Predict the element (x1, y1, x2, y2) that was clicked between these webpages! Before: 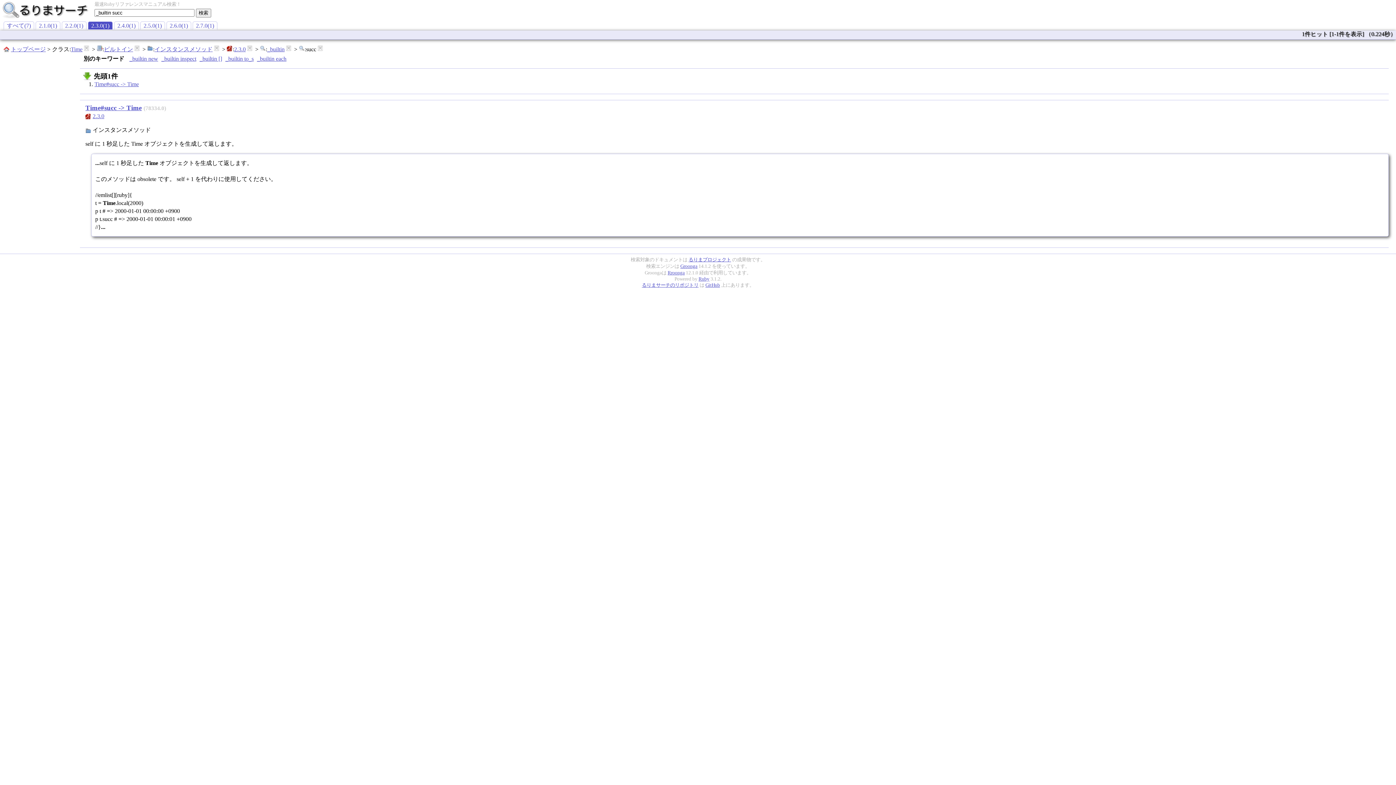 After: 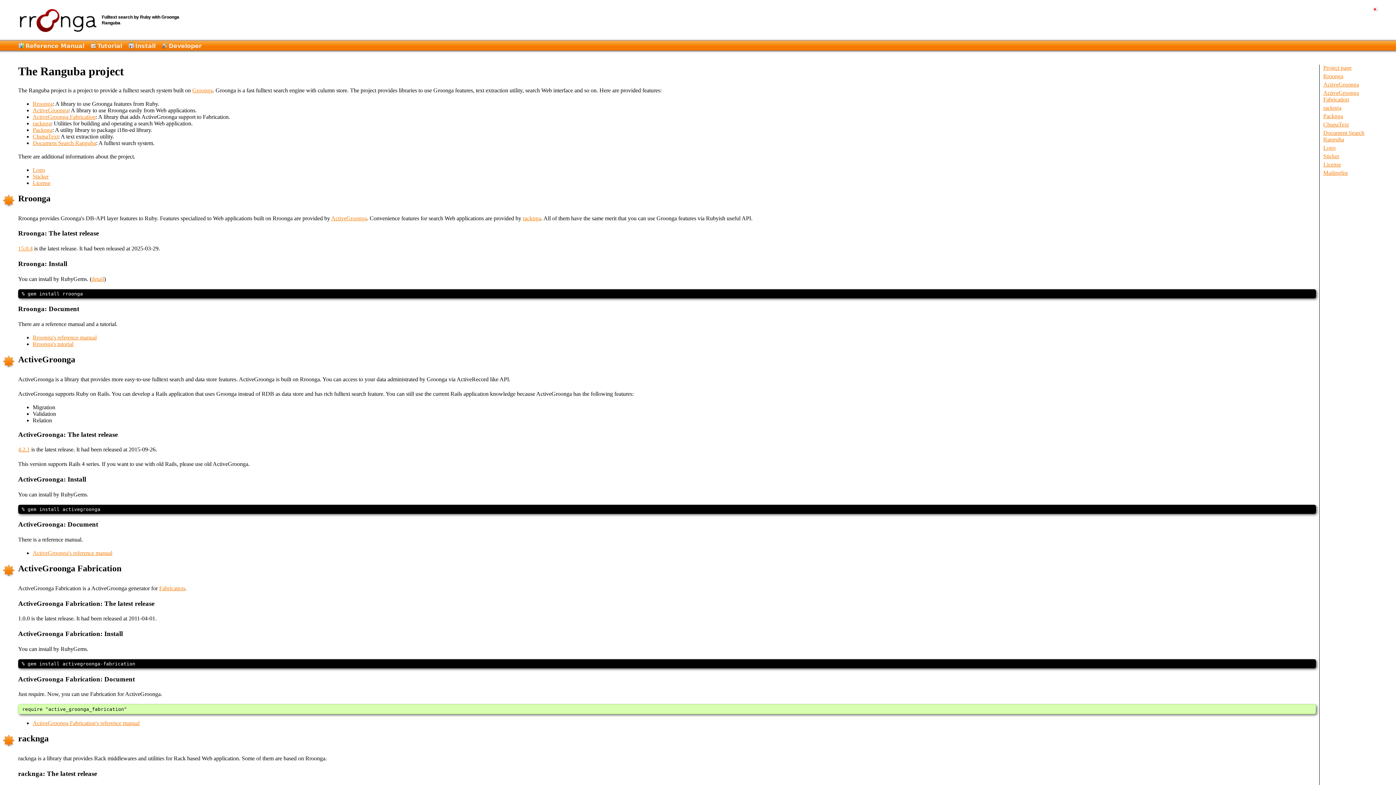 Action: bbox: (667, 270, 684, 275) label: Rroonga